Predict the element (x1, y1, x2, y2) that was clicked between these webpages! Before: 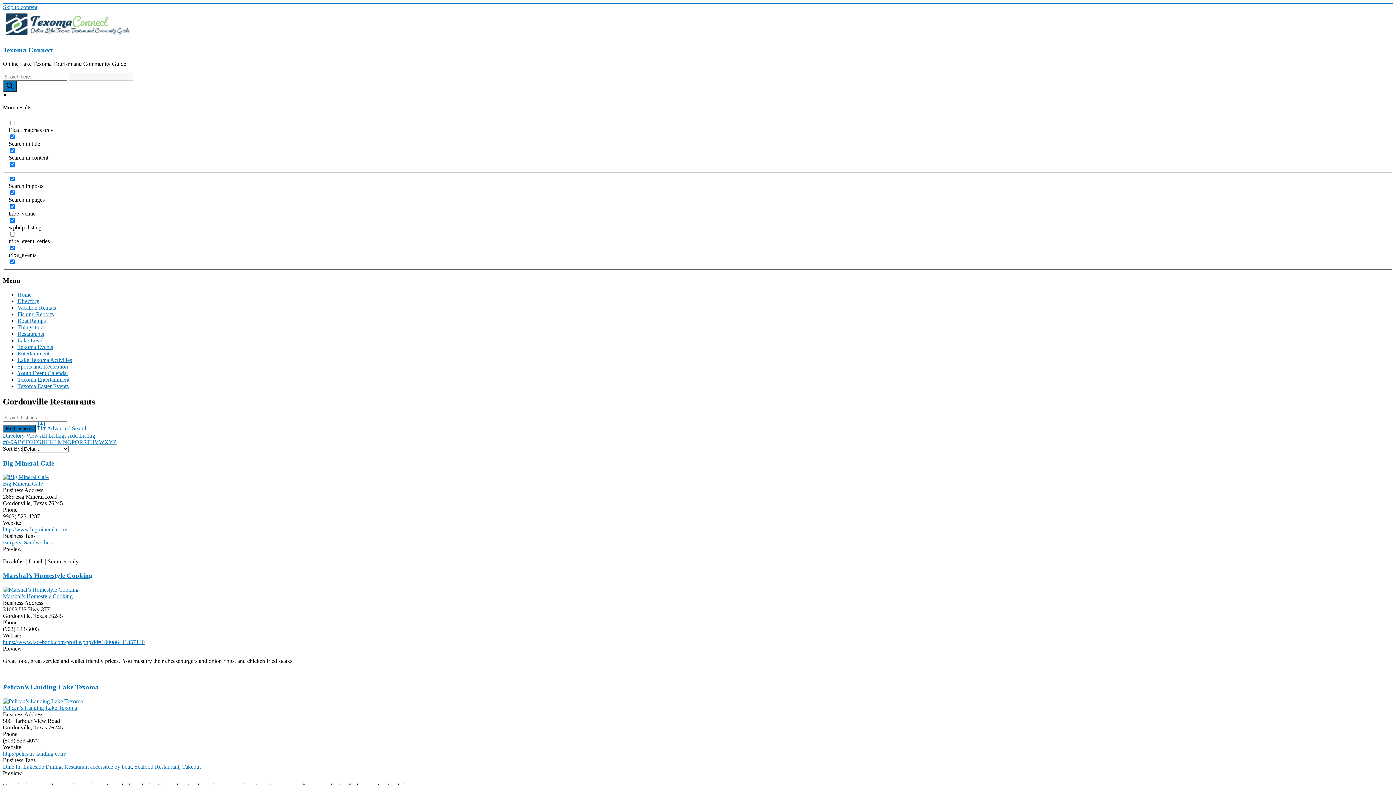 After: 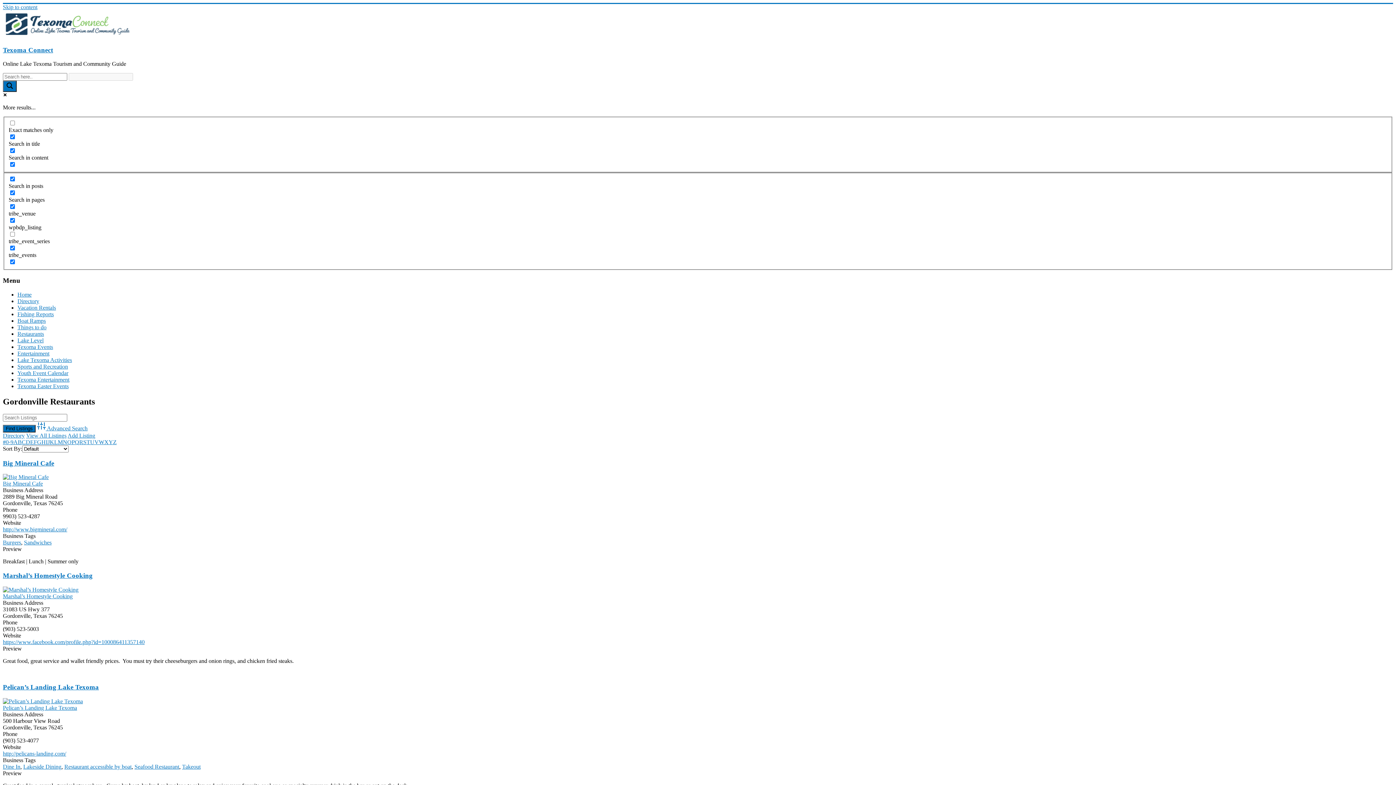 Action: label: Y bbox: (108, 439, 113, 445)